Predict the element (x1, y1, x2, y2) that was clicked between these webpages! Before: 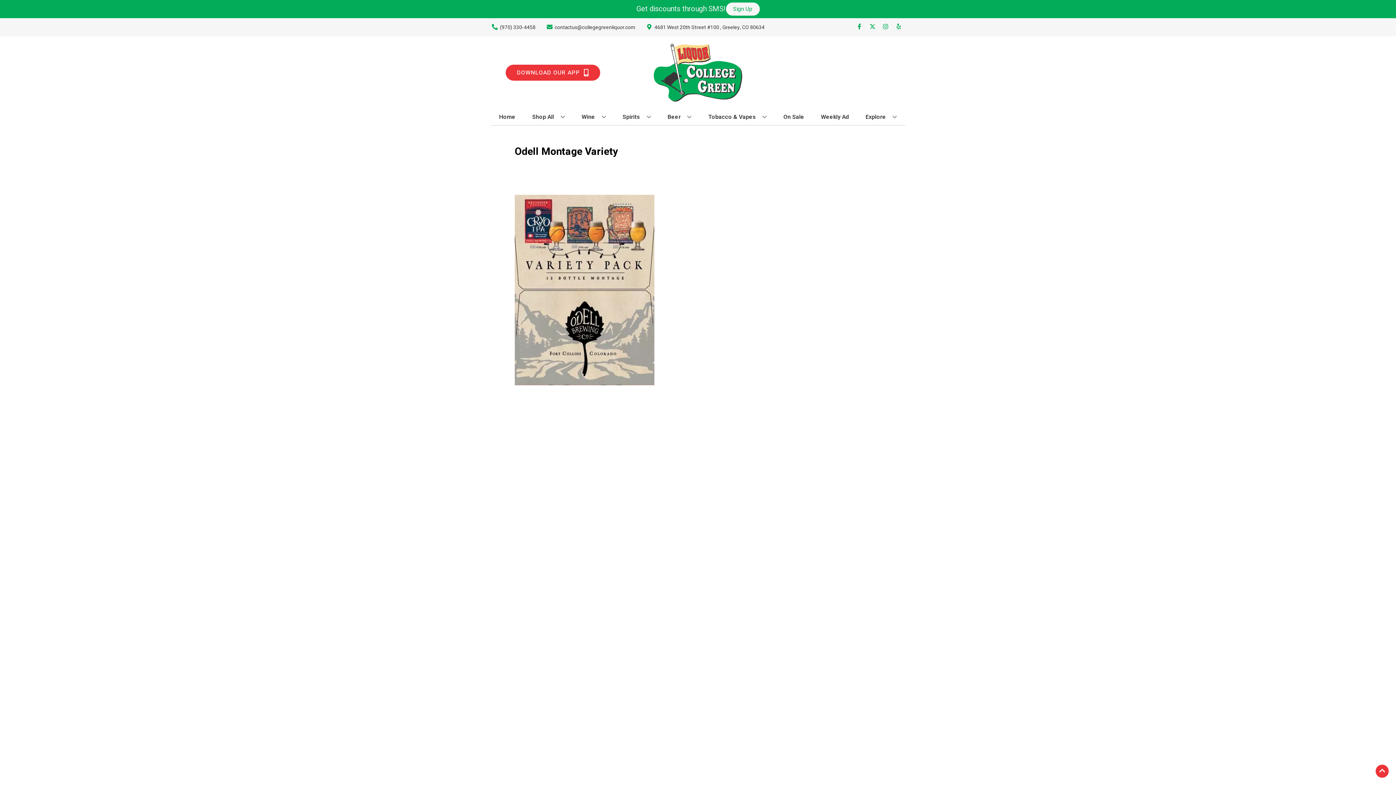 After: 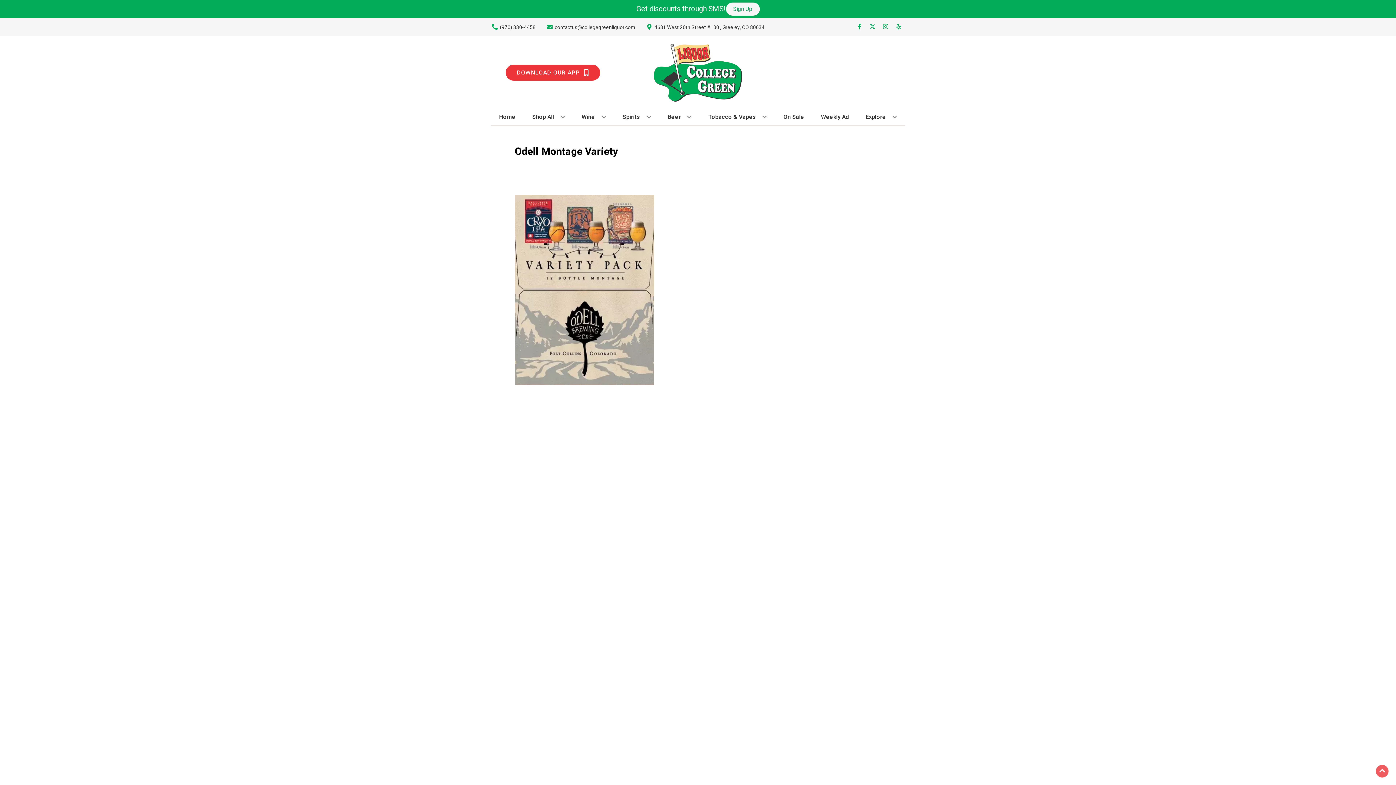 Action: label: Go to top bbox: (1376, 765, 1389, 778)